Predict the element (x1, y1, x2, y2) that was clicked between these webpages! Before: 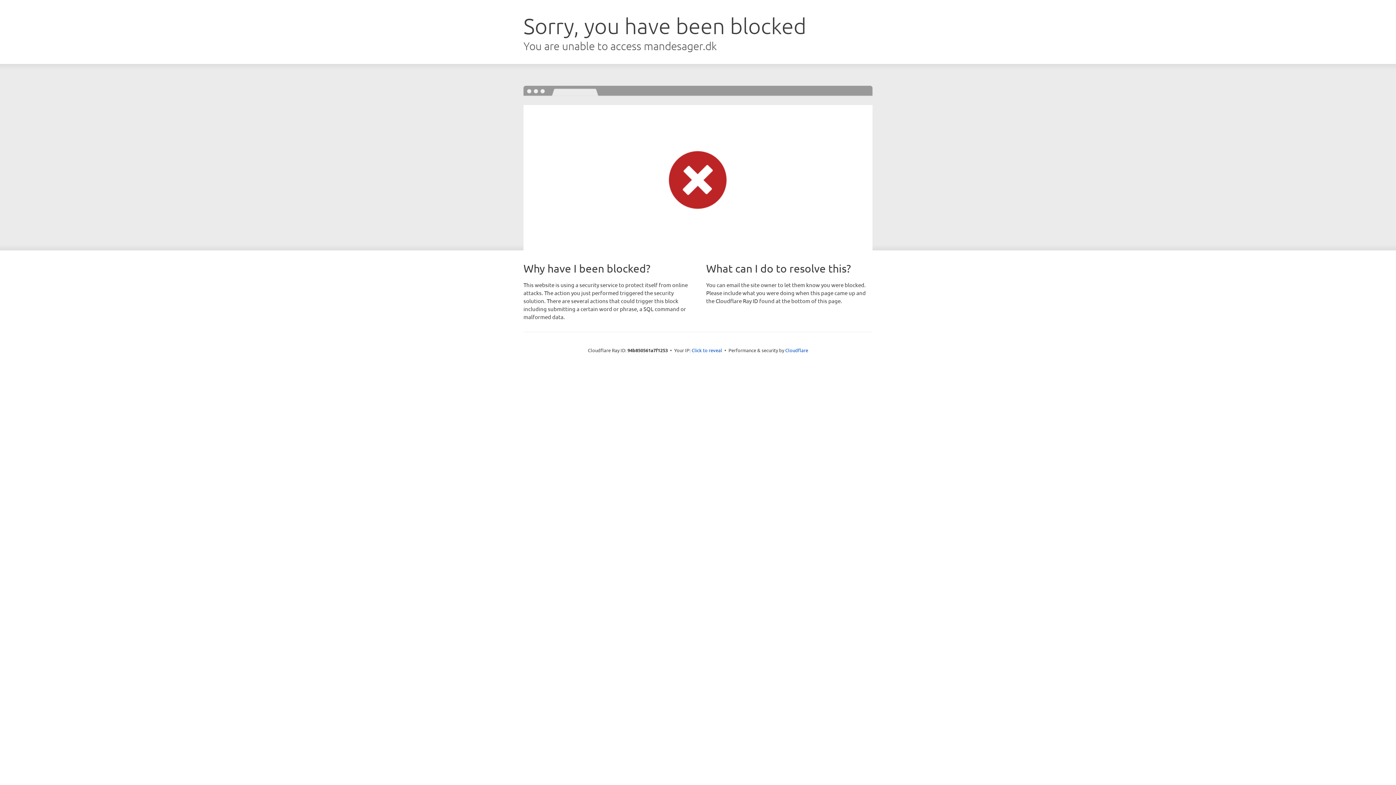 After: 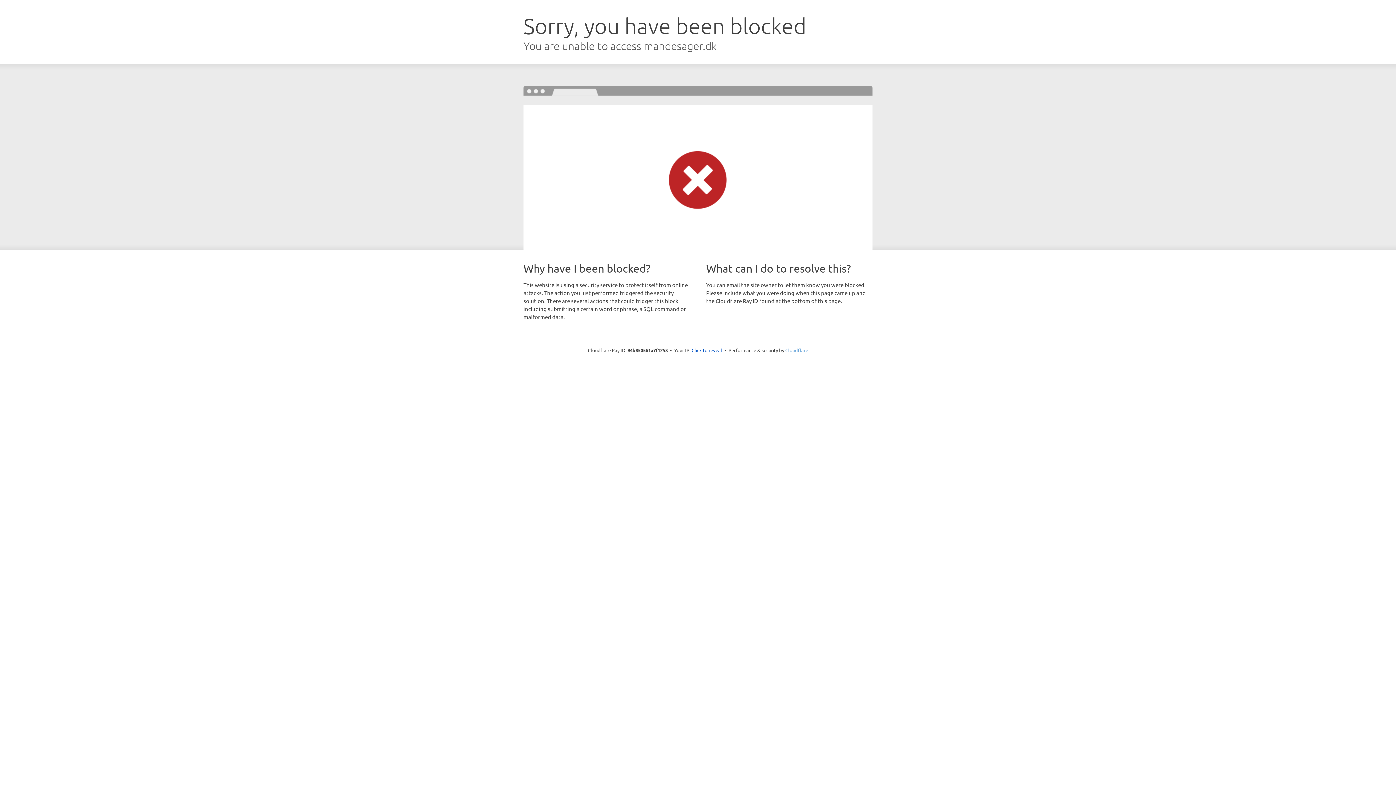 Action: bbox: (785, 347, 808, 353) label: Cloudflare